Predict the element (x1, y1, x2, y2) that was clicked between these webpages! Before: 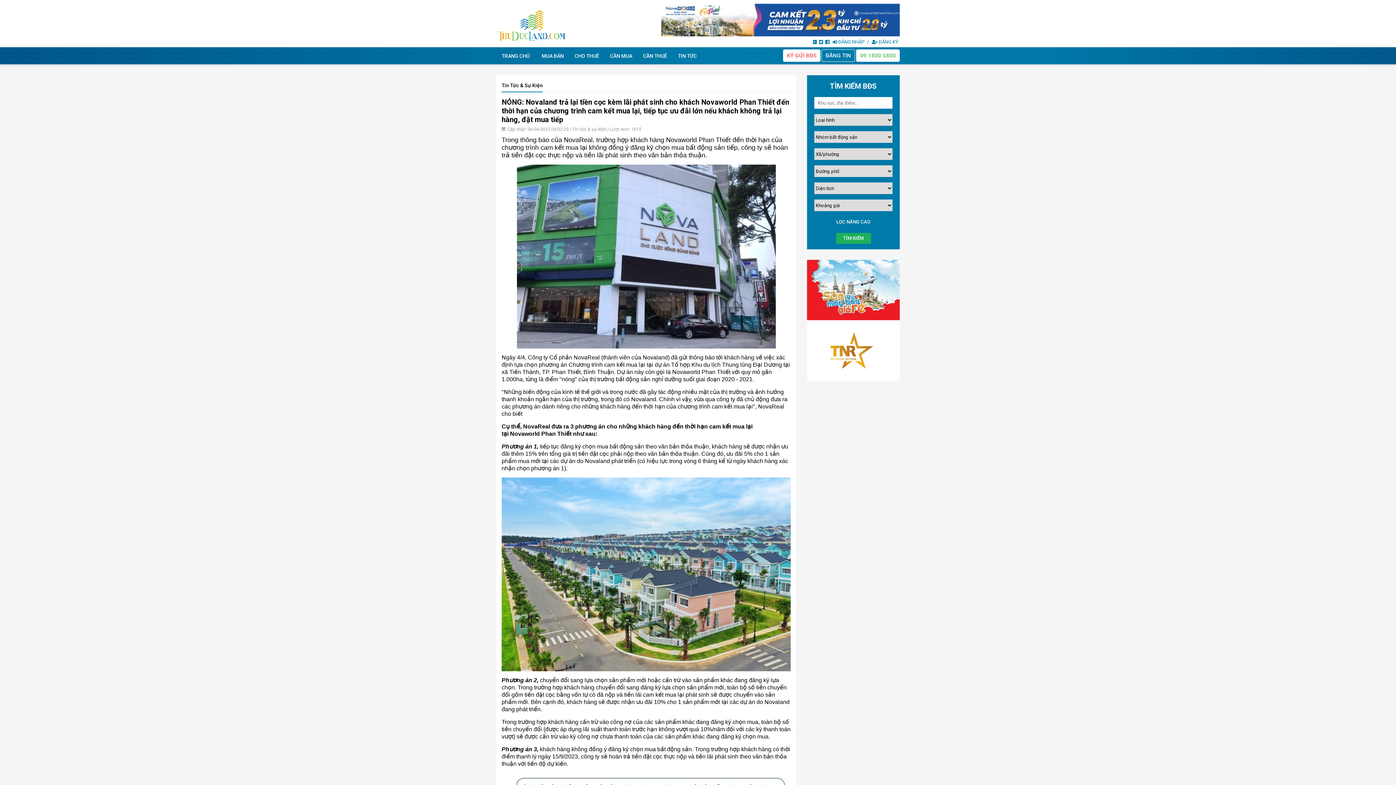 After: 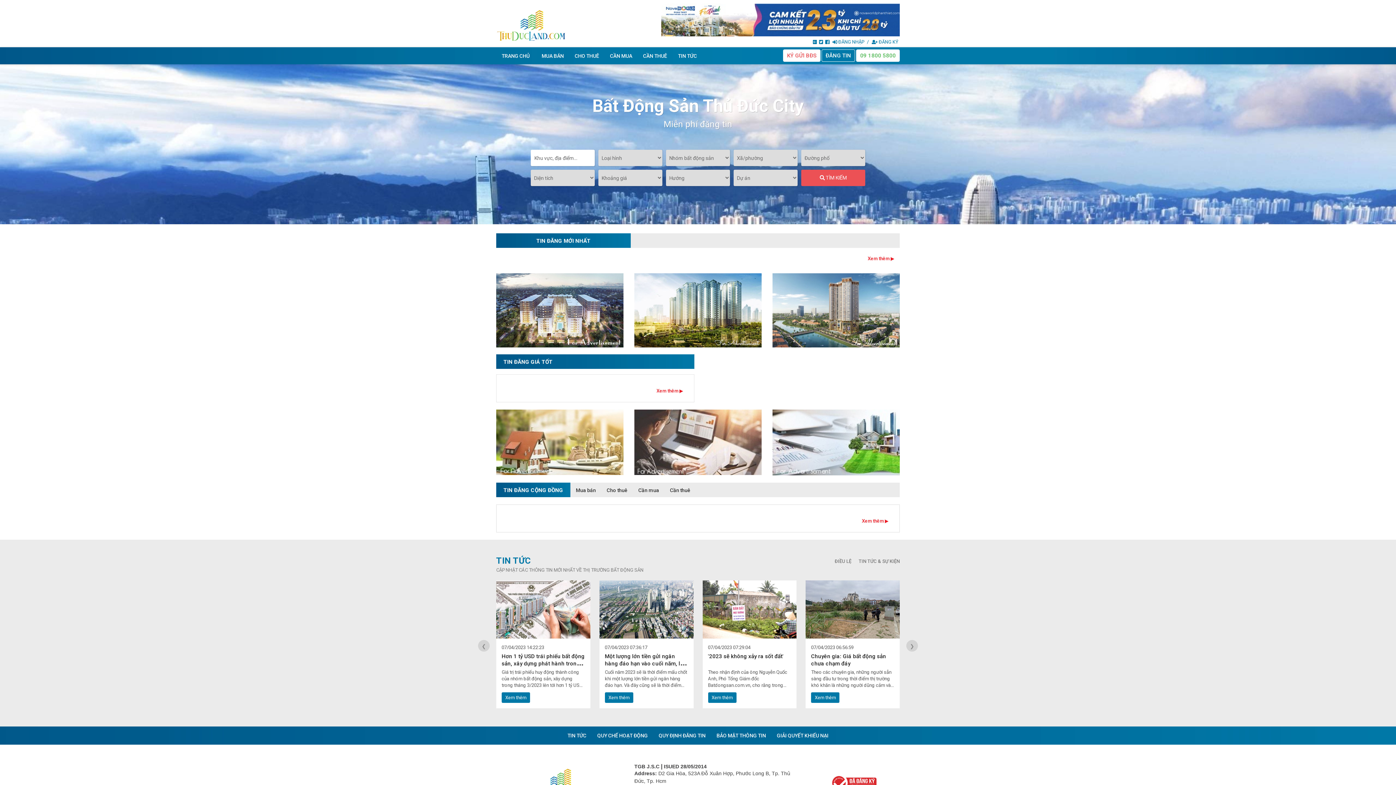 Action: bbox: (496, 0, 597, 47)